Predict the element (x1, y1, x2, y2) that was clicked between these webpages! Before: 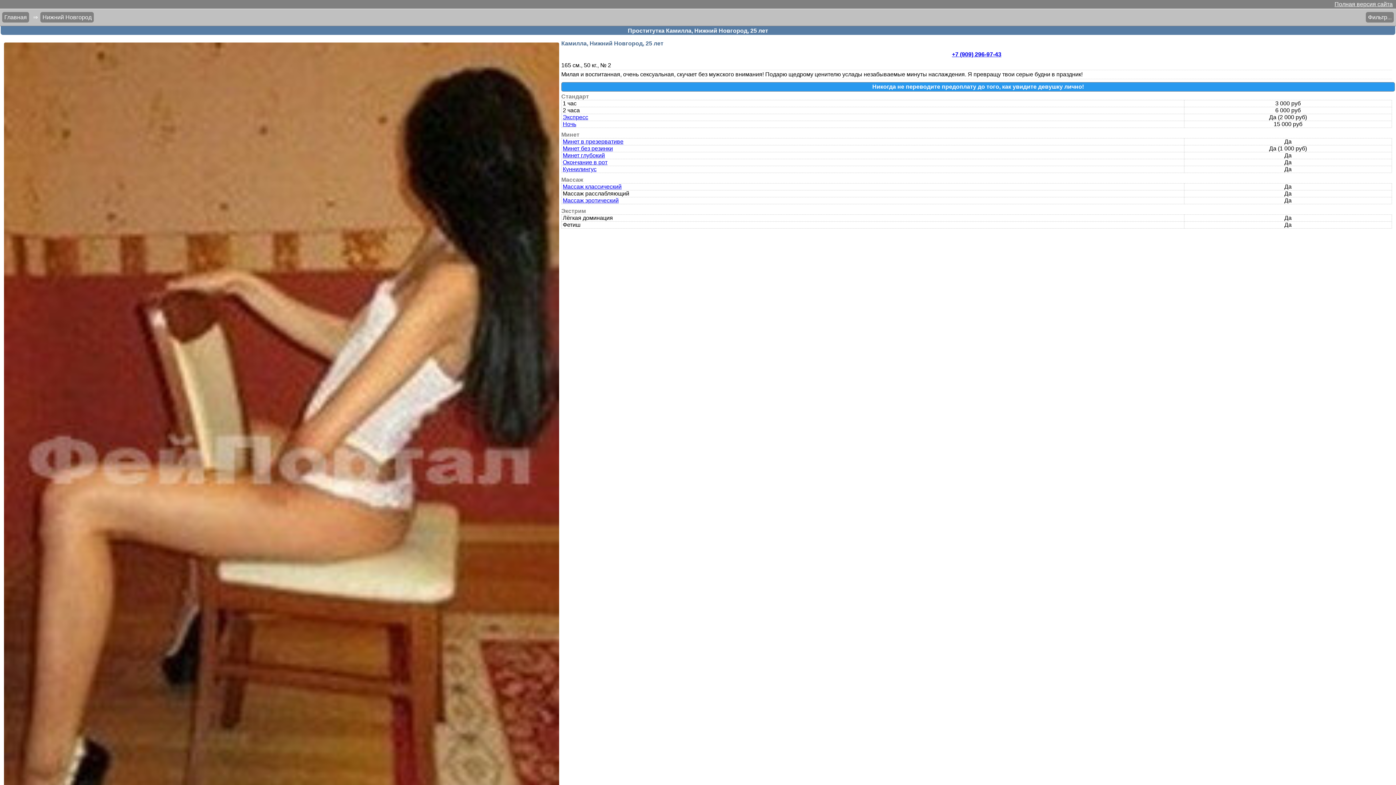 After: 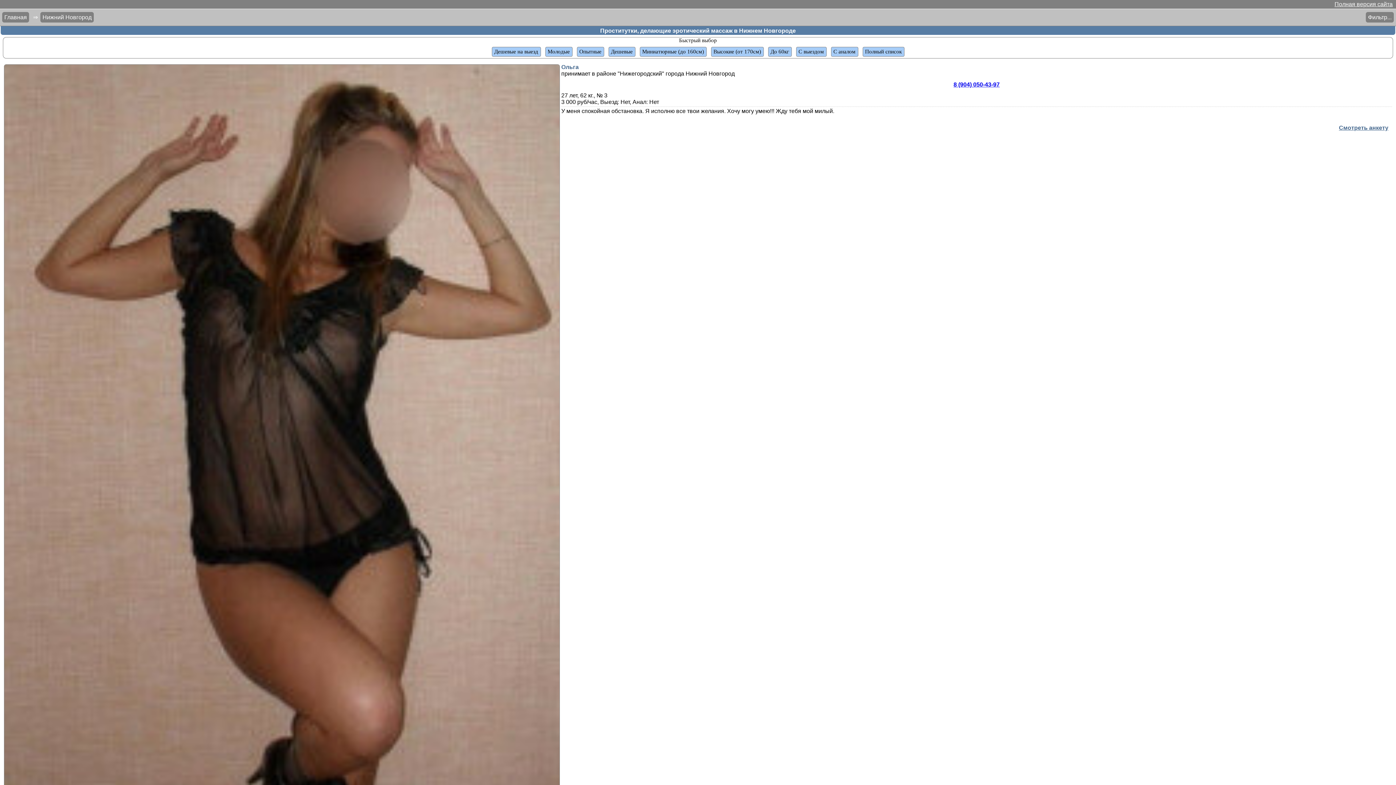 Action: label: Массаж эротический bbox: (562, 197, 618, 203)